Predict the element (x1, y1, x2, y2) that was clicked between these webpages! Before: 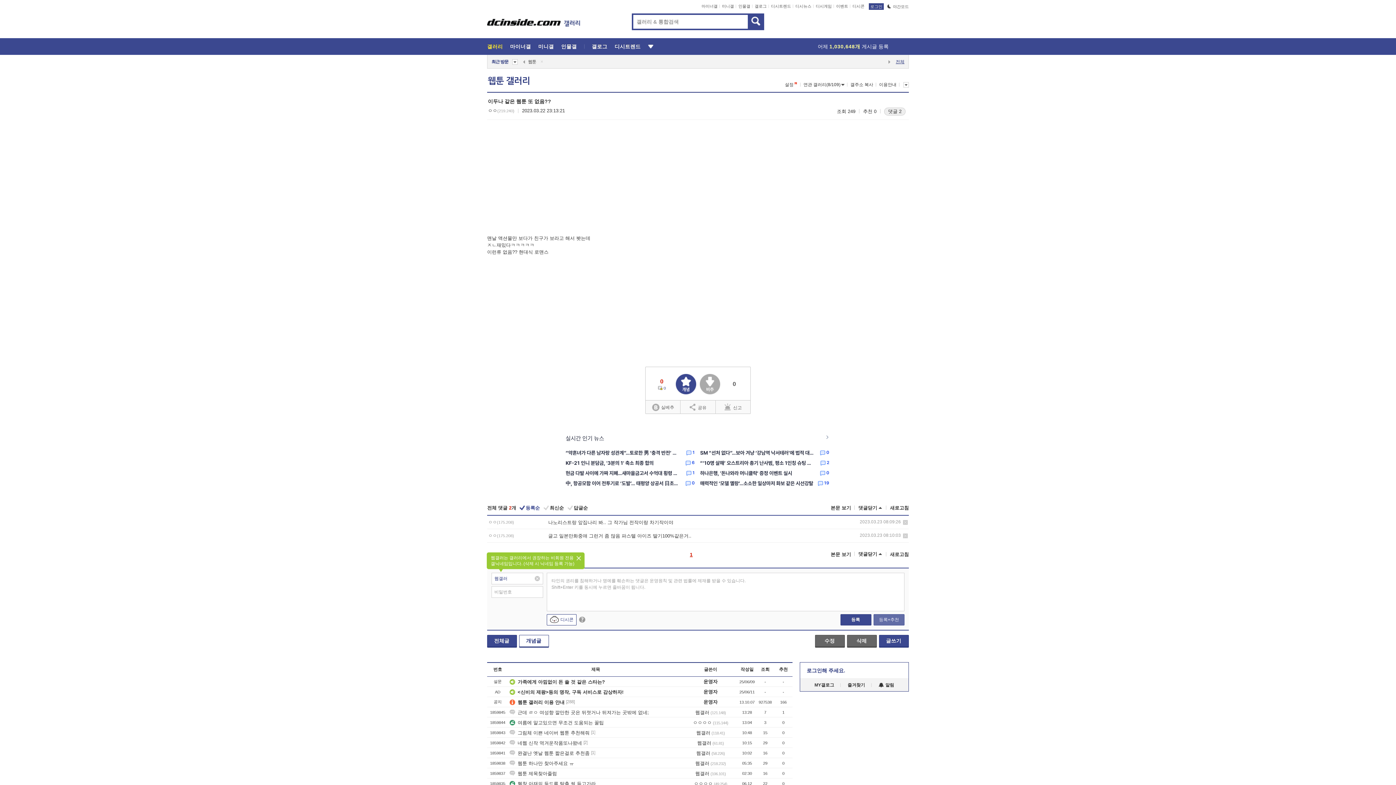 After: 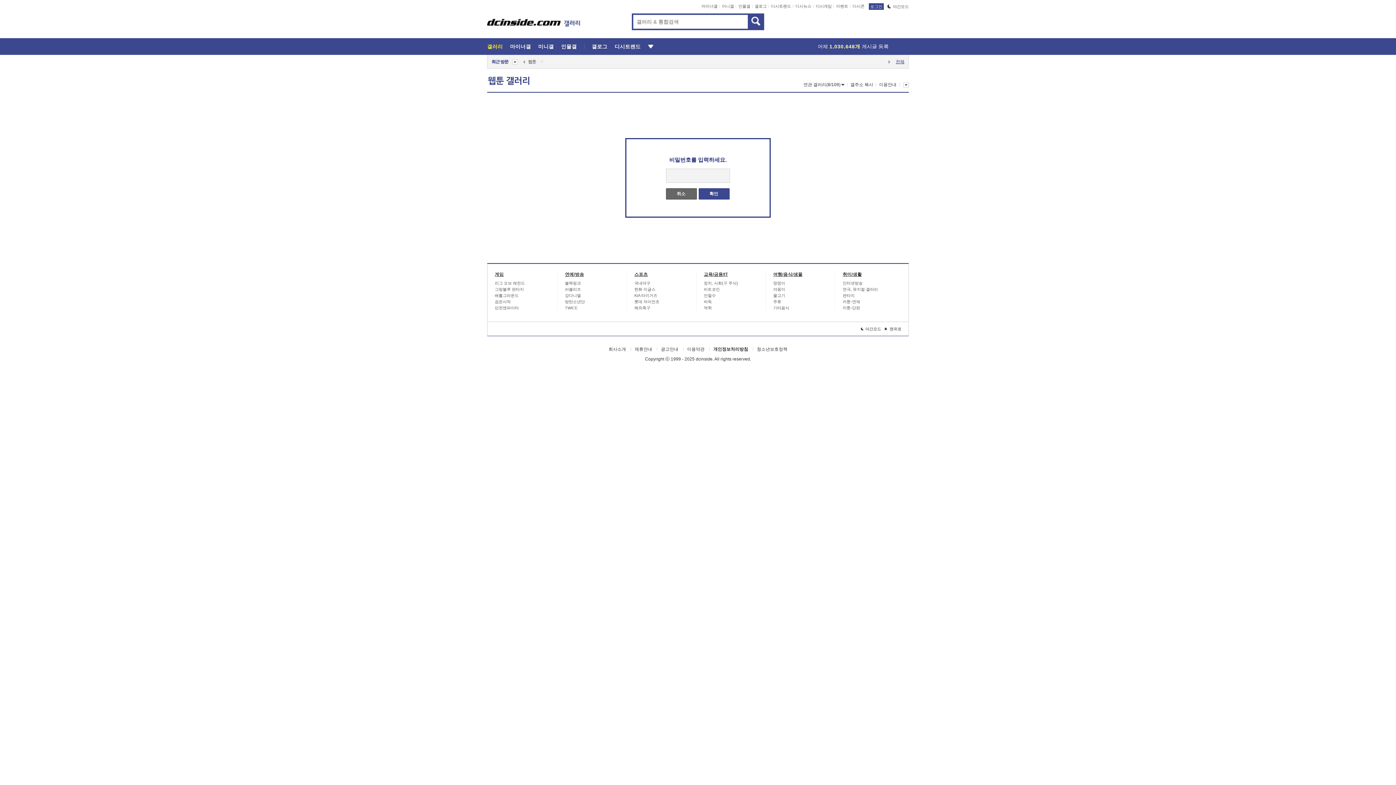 Action: bbox: (847, 635, 877, 648) label: 삭제